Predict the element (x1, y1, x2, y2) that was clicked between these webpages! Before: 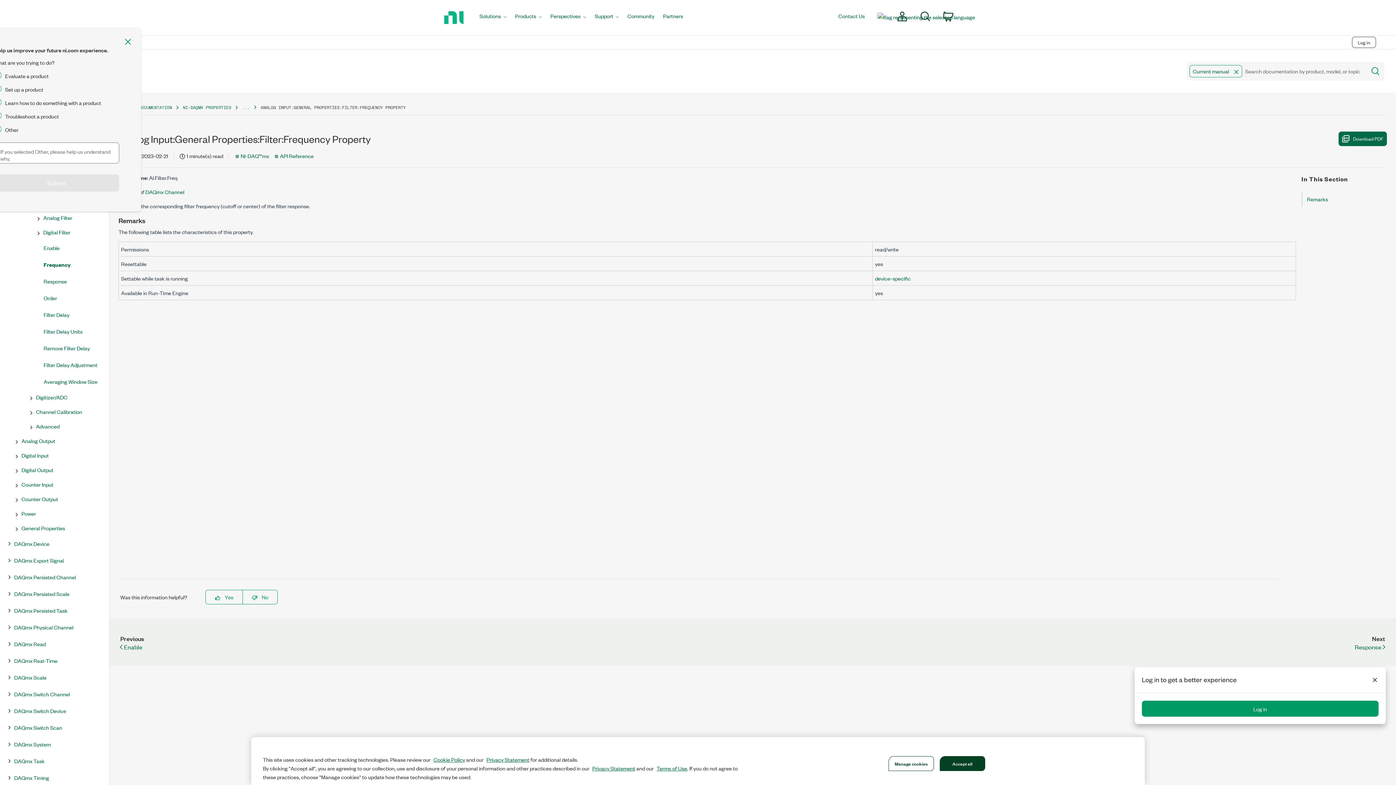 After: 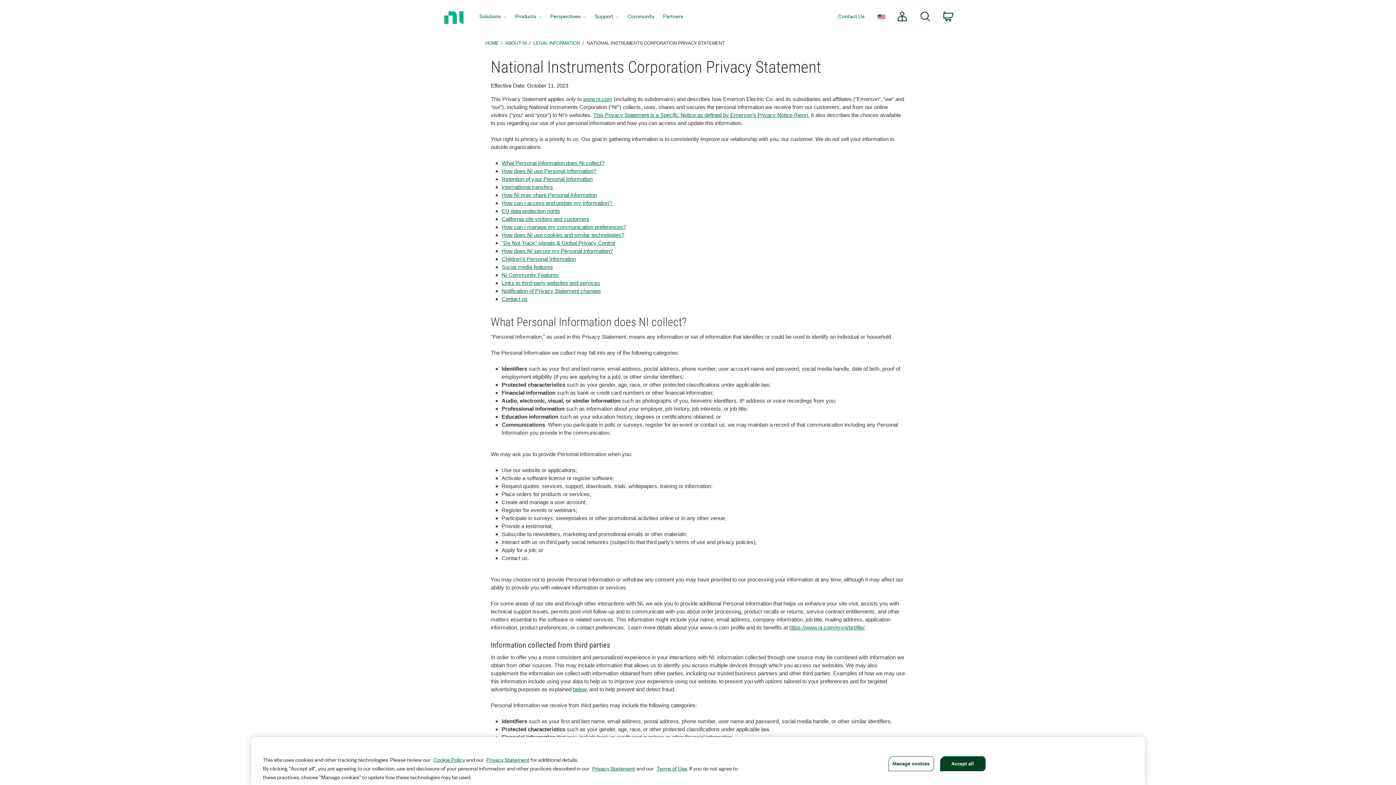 Action: bbox: (486, 756, 529, 763) label: Privacy Statement